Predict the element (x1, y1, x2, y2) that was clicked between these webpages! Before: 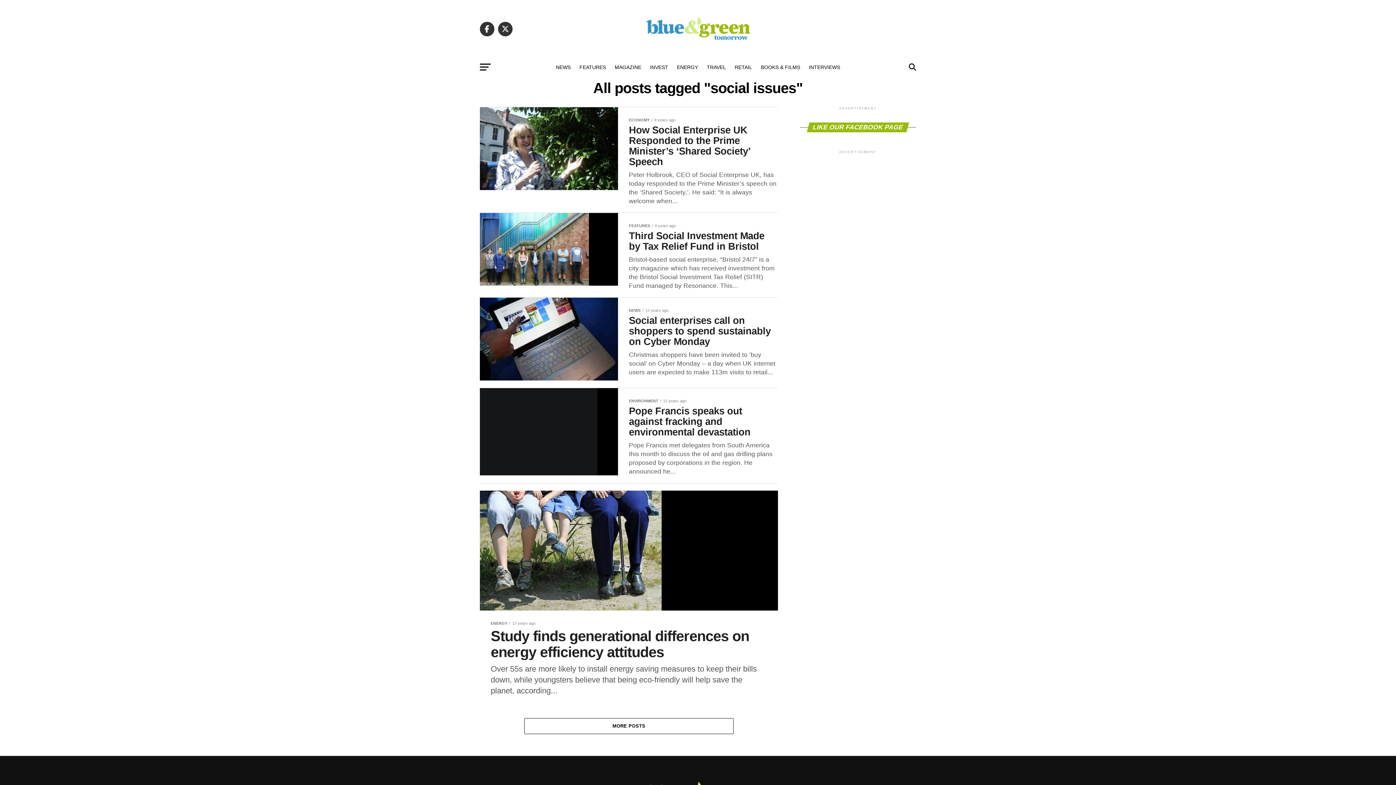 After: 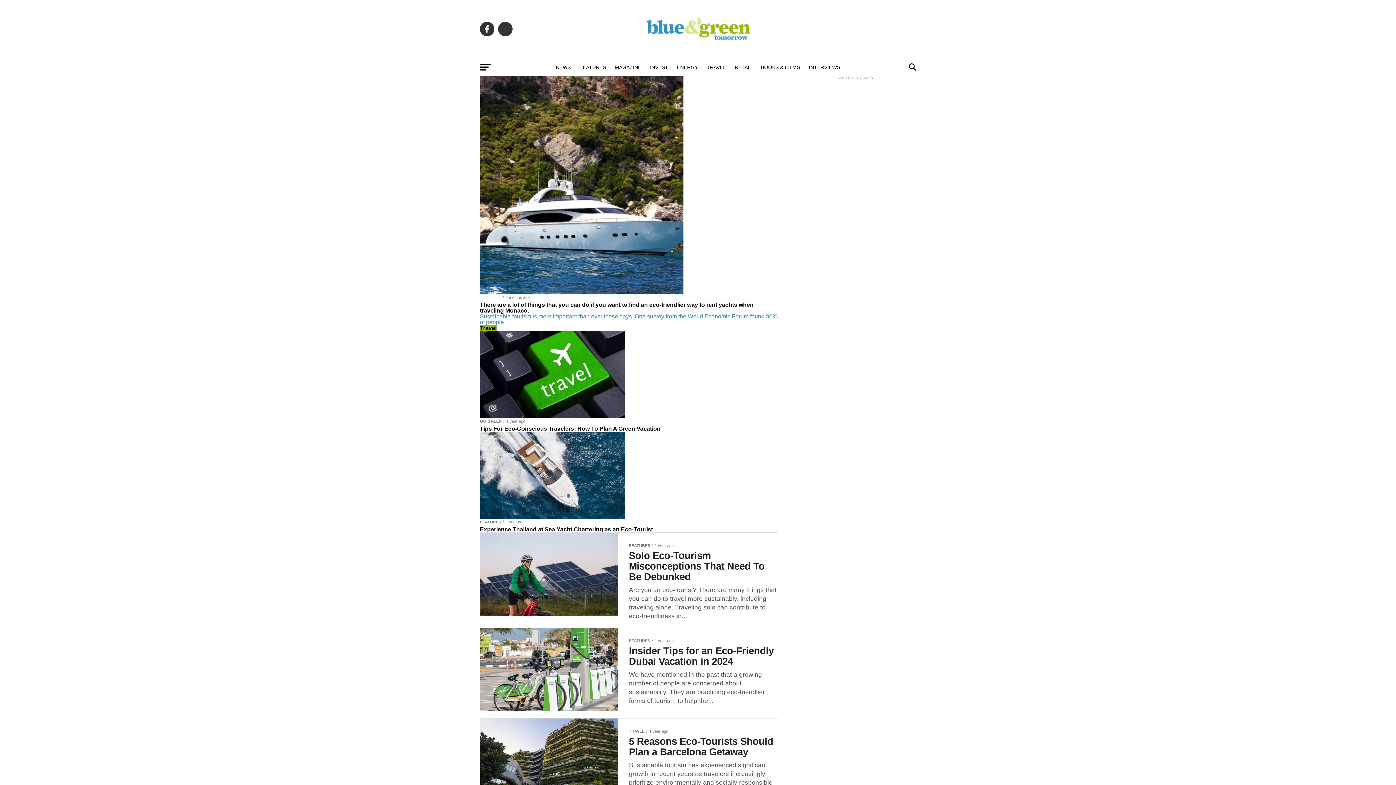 Action: bbox: (702, 58, 730, 76) label: TRAVEL